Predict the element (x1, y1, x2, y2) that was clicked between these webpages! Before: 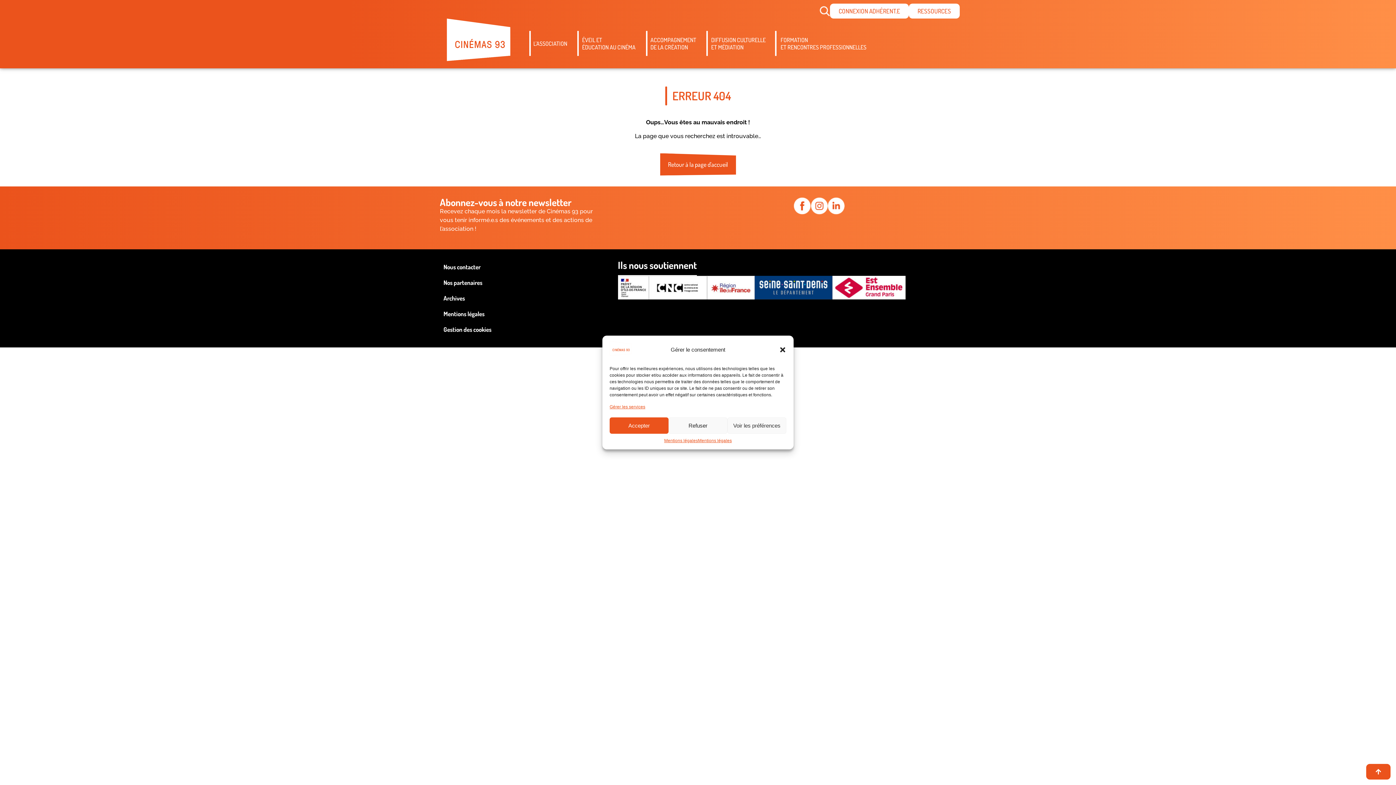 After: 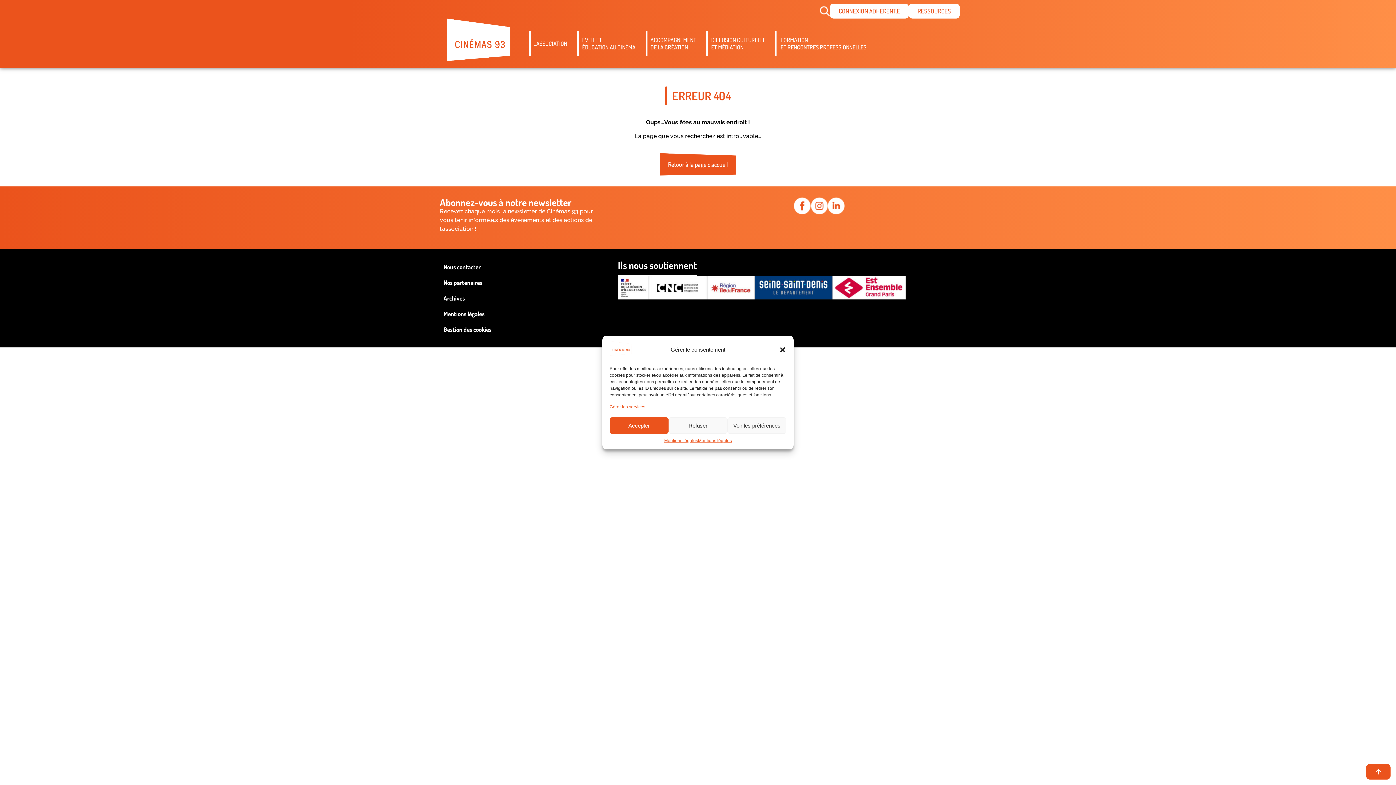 Action: bbox: (618, 276, 648, 299)